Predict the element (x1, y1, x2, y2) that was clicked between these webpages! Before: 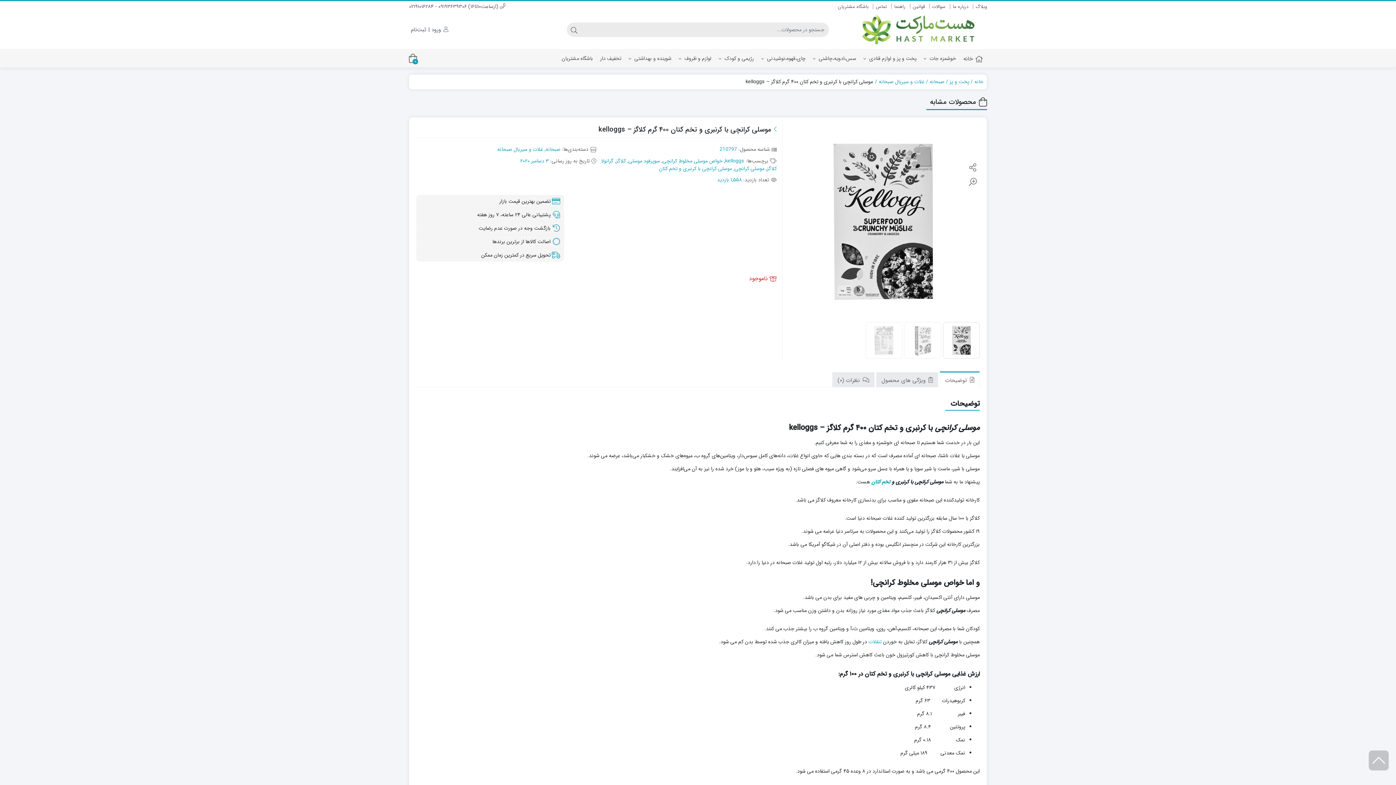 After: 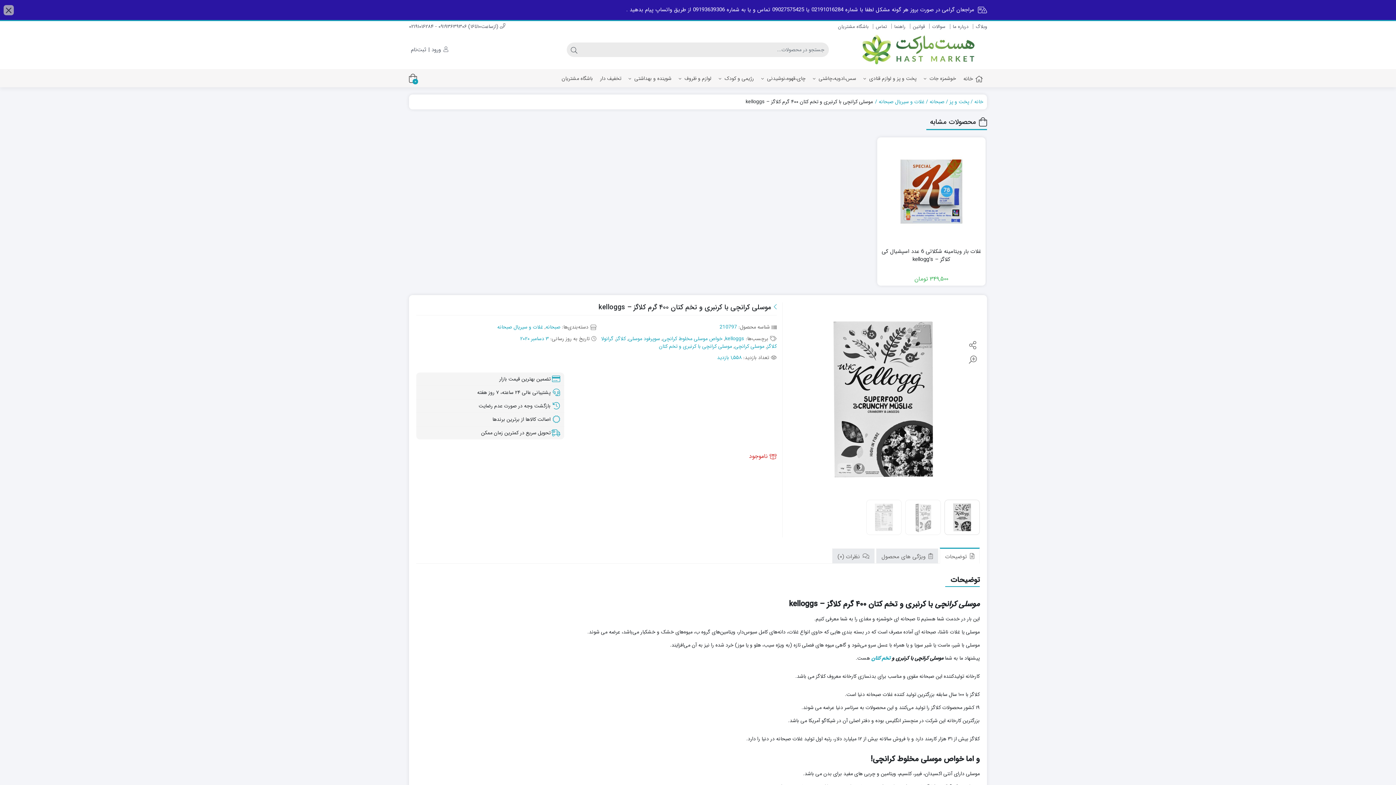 Action: label: پخت و پز و لوازم قنادی  bbox: (860, 50, 920, 67)